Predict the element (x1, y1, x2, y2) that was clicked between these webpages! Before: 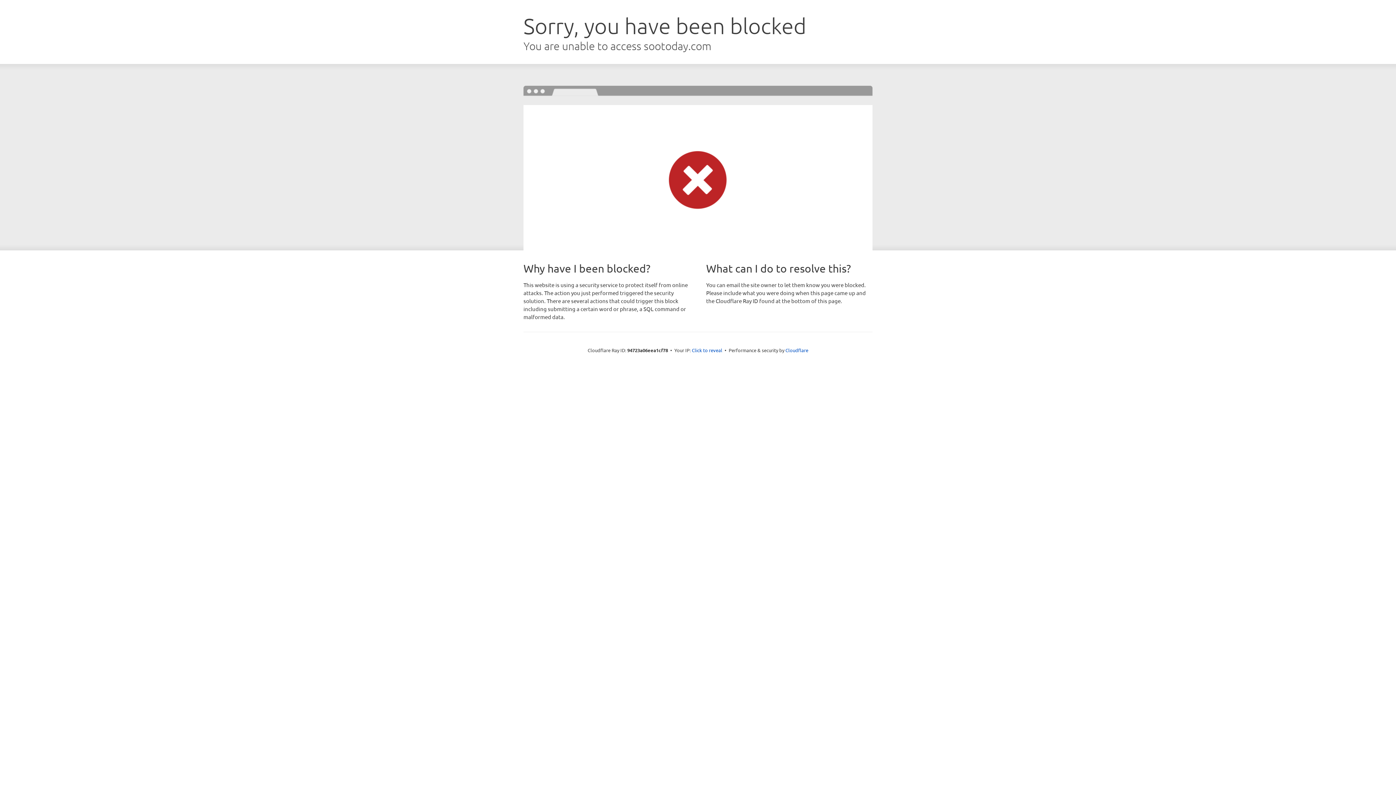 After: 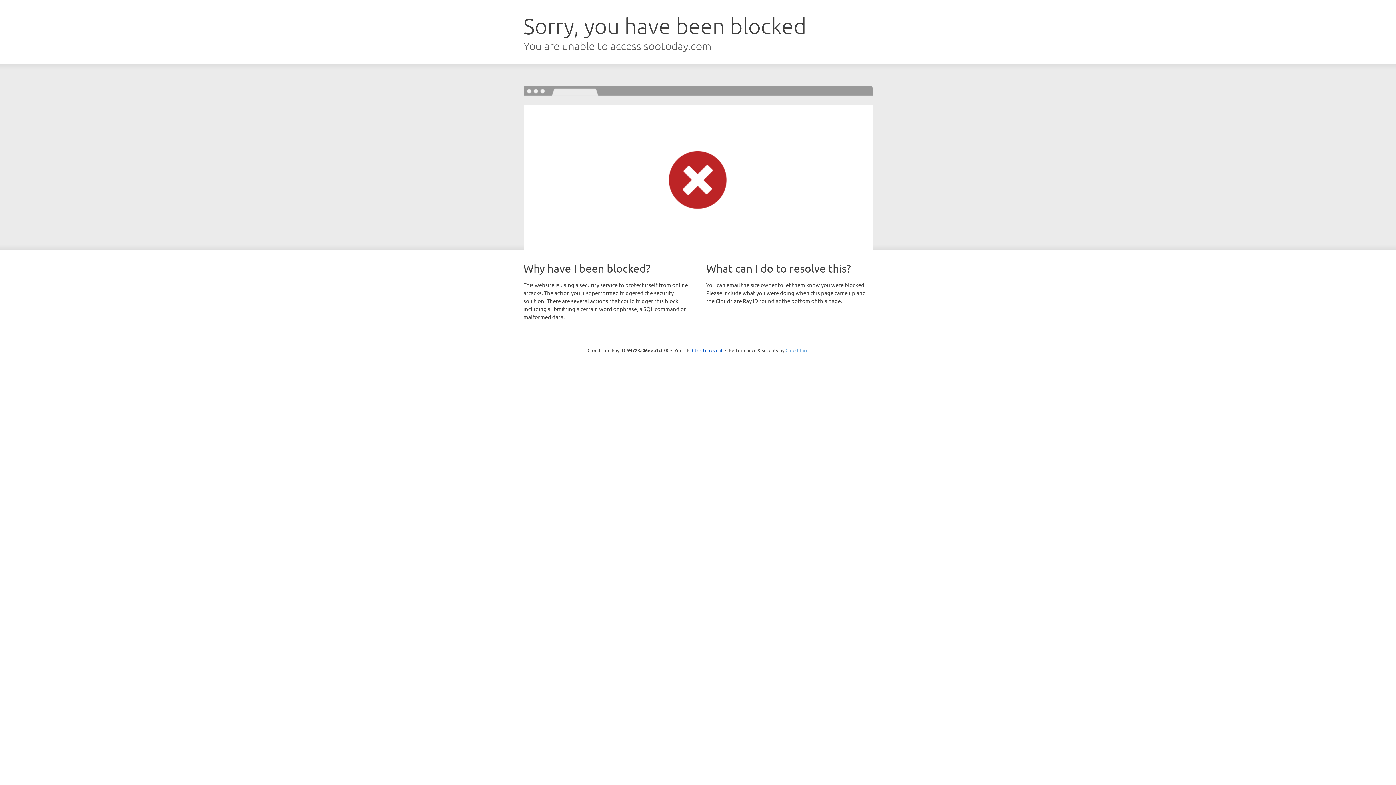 Action: bbox: (785, 347, 808, 353) label: Cloudflare